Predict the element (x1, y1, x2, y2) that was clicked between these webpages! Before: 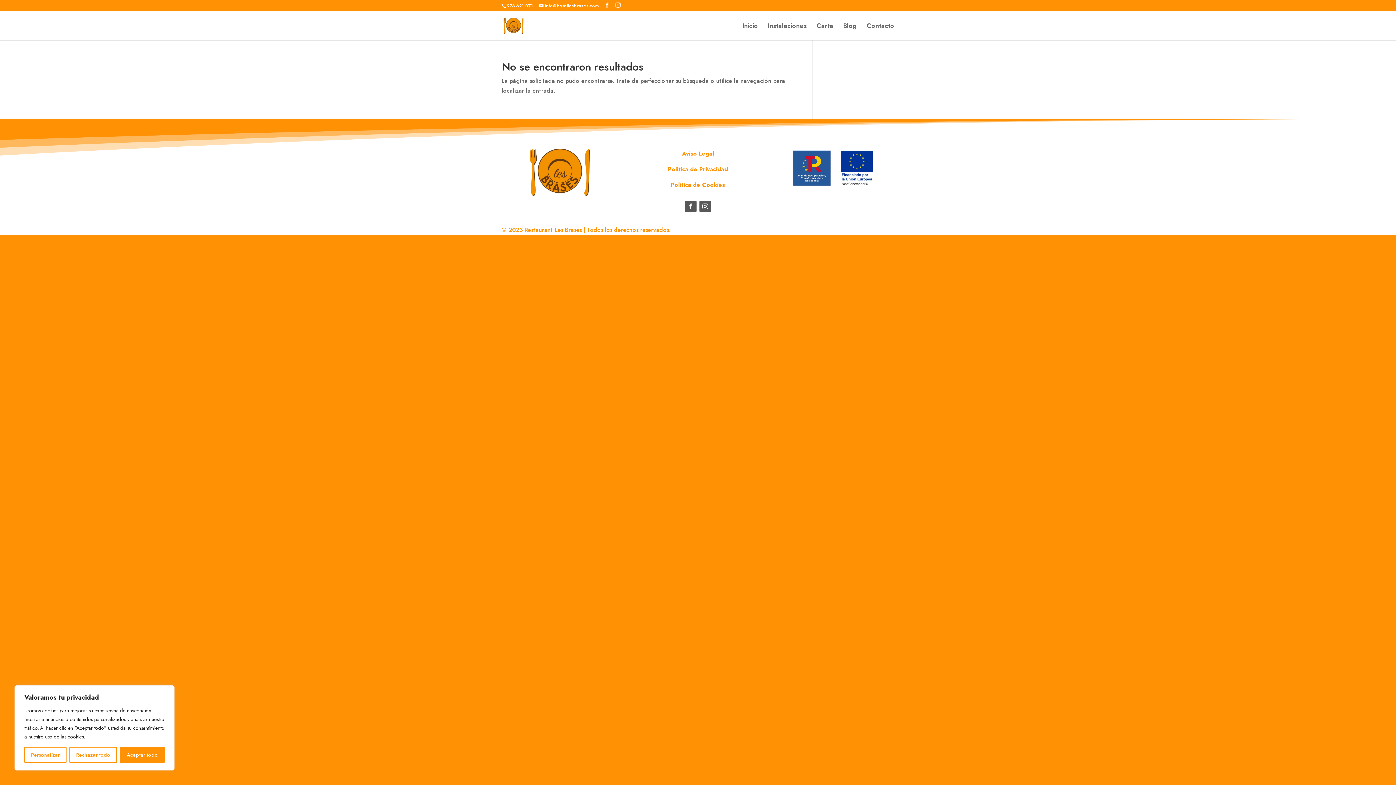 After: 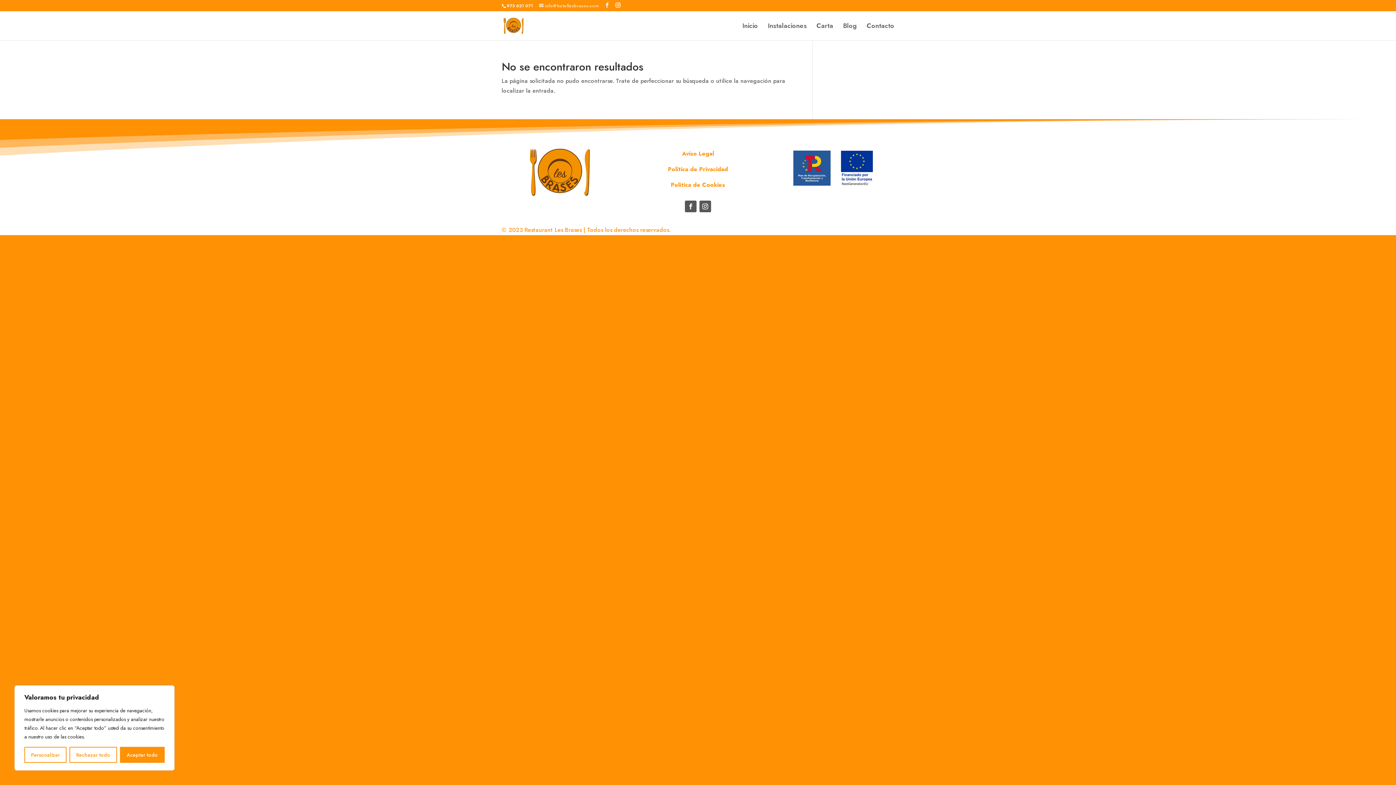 Action: bbox: (539, 2, 598, 9) label: info@hotellesbrases.com